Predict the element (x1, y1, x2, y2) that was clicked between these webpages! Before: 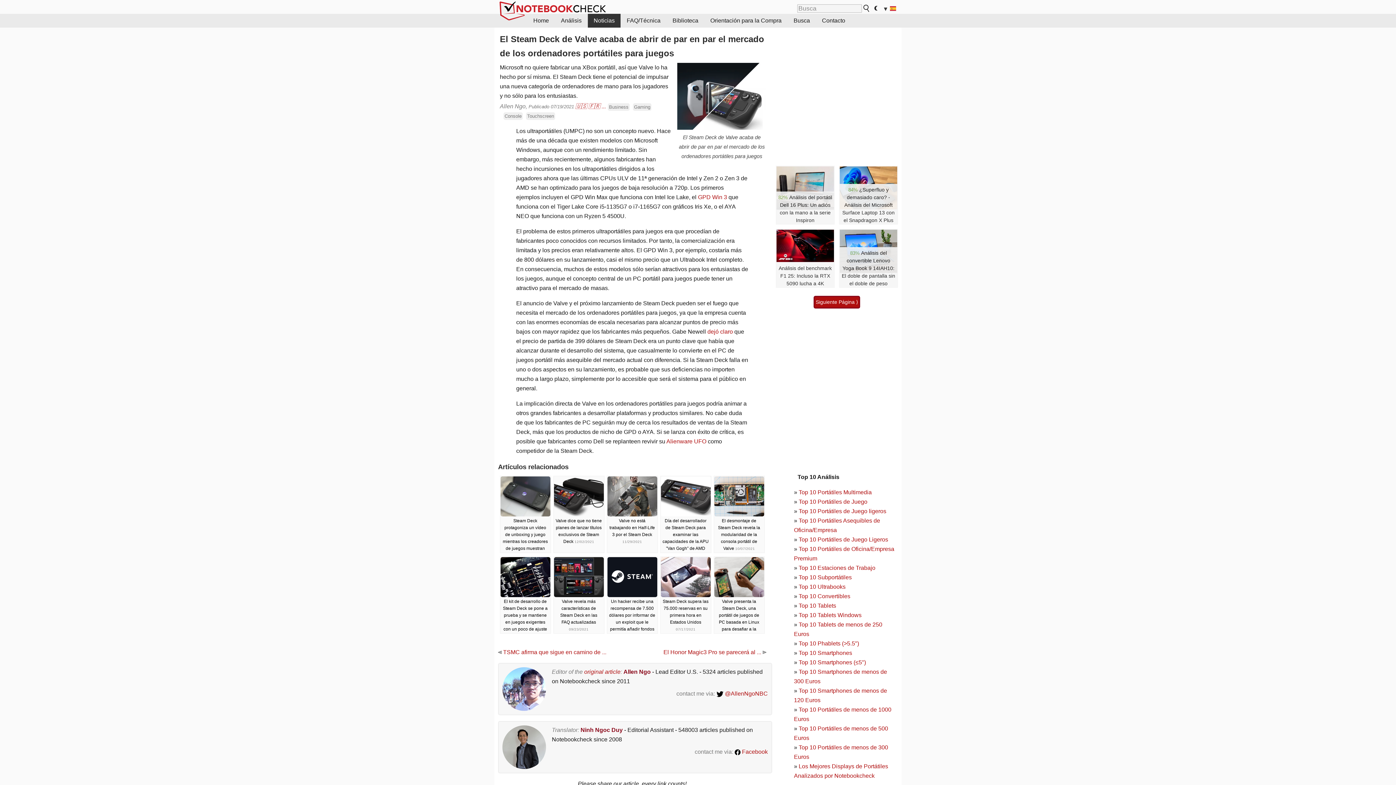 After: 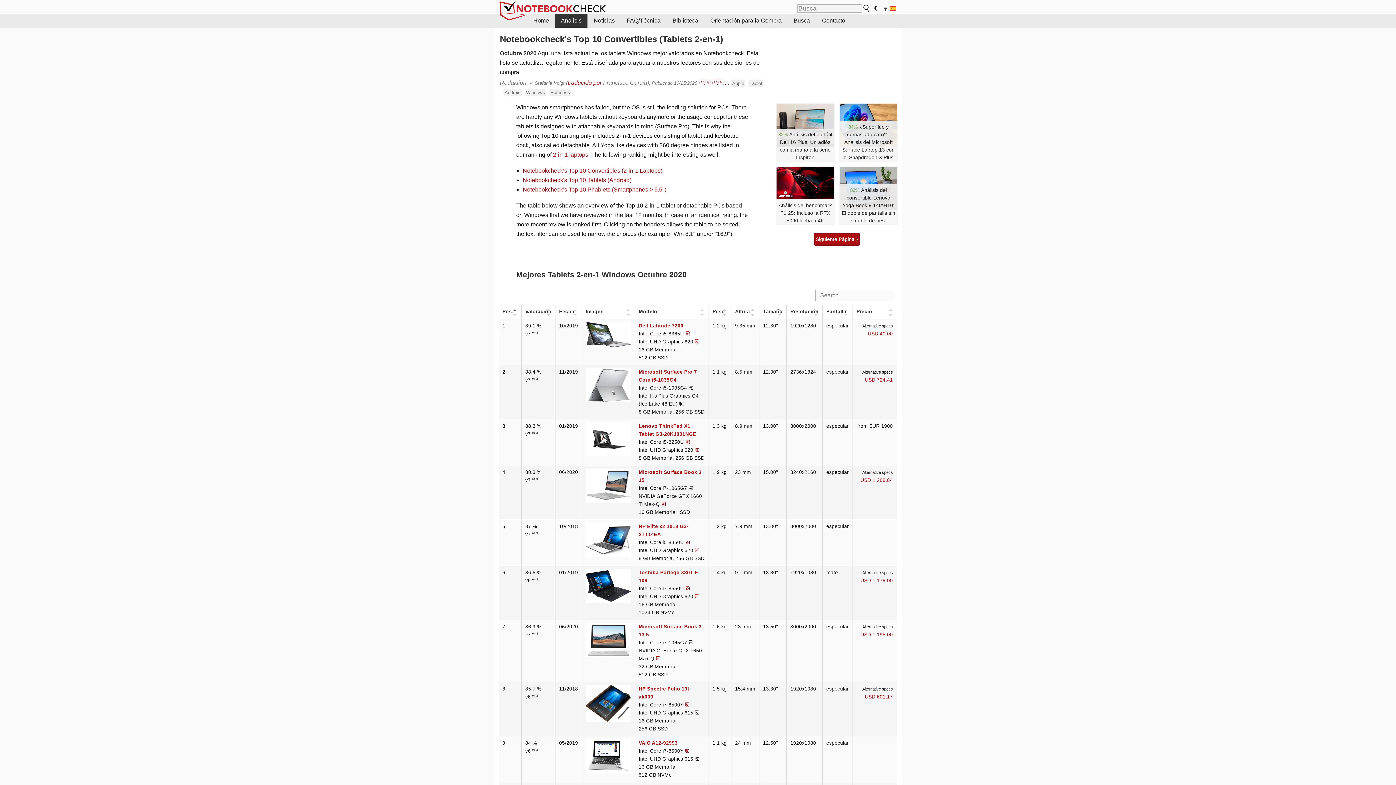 Action: label: Top 10 Tablets Windows bbox: (798, 612, 861, 618)